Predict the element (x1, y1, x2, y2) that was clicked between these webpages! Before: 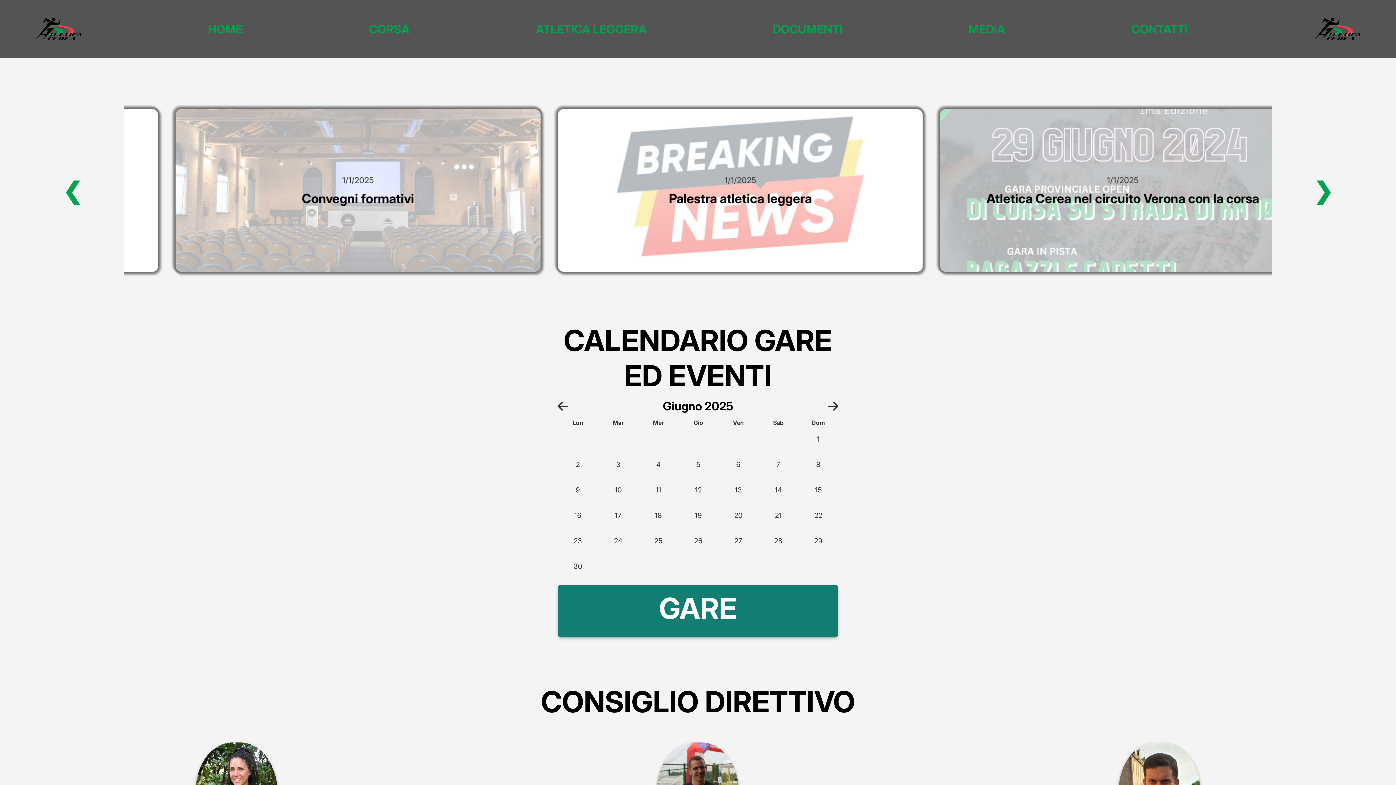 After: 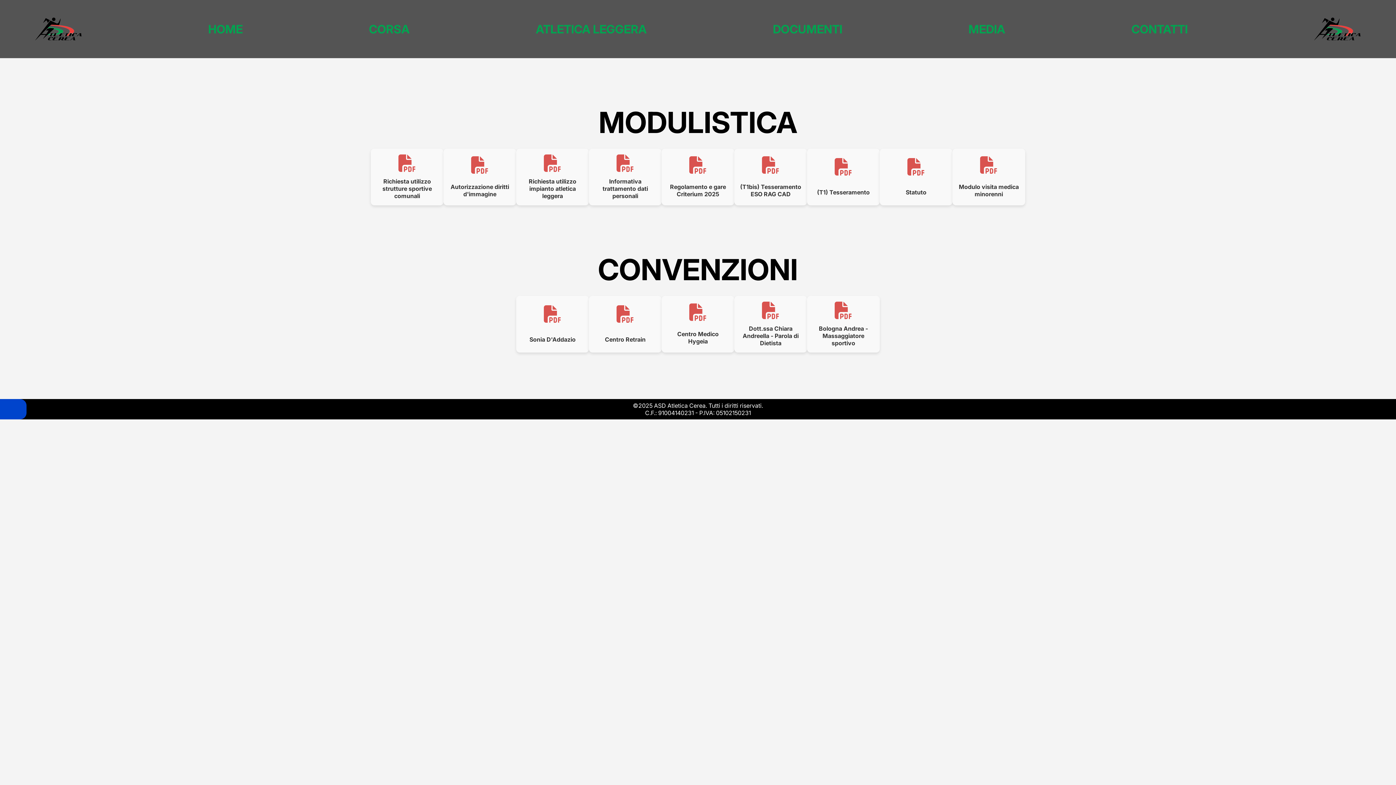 Action: bbox: (773, 22, 842, 36) label: DOCUMENTI